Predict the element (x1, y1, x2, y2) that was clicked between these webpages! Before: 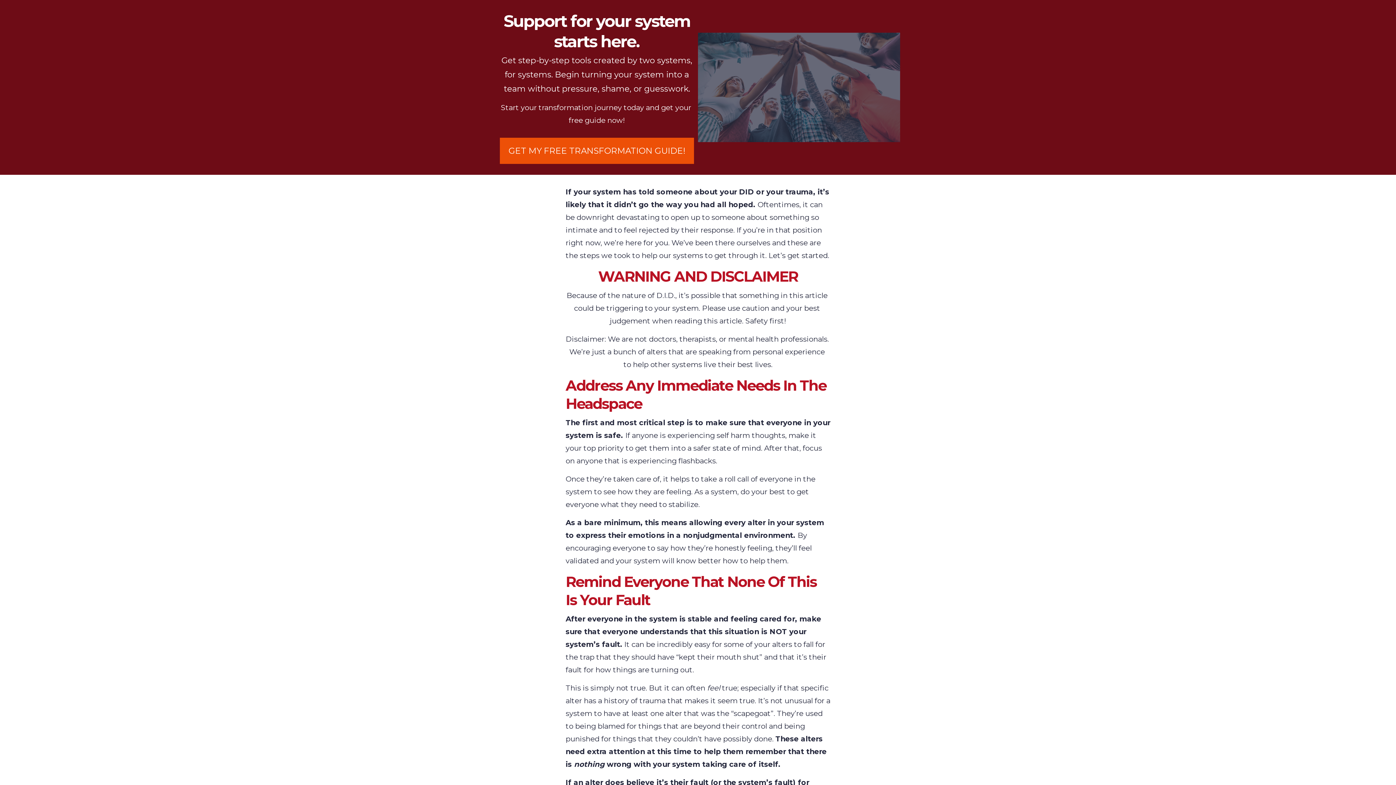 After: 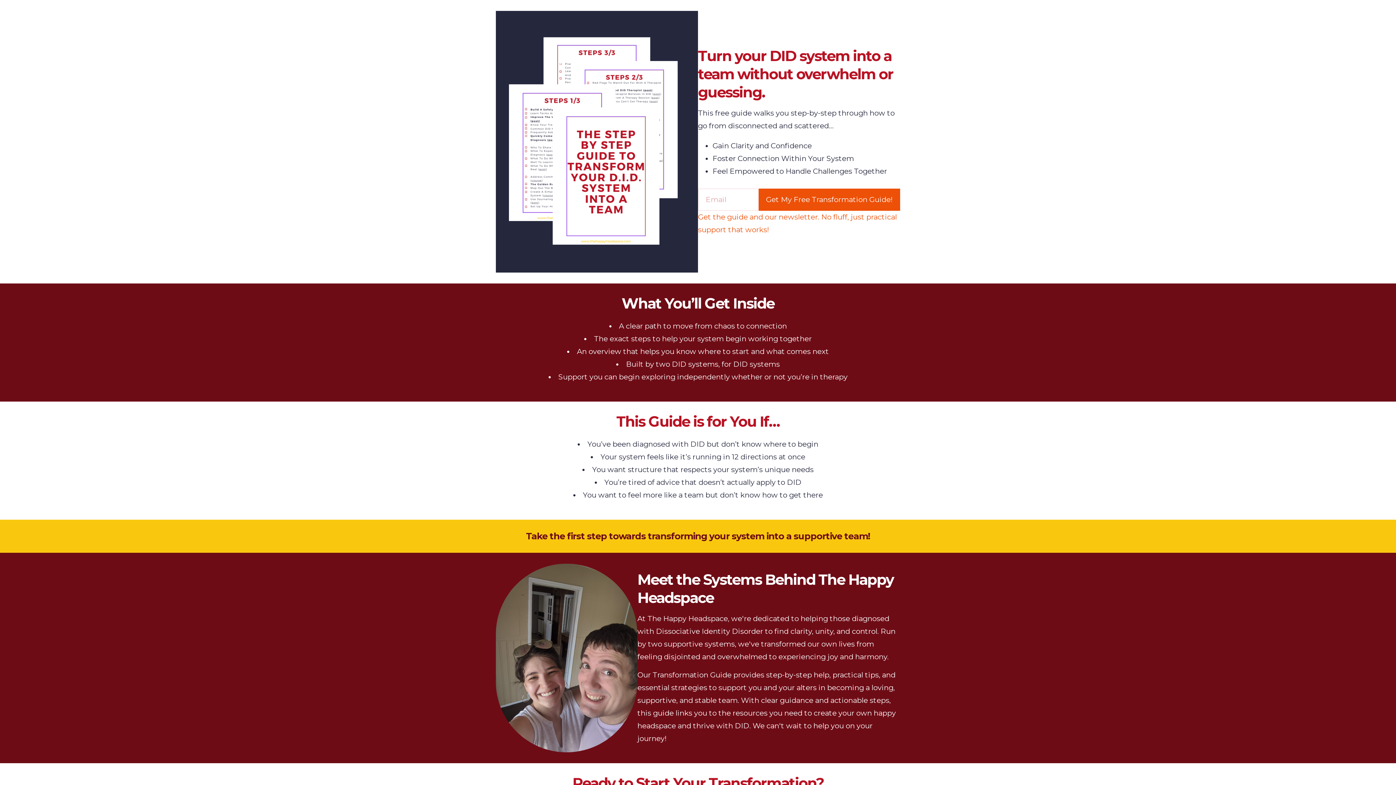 Action: label: GET MY FREE TRANSFORMATION GUIDE! bbox: (500, 137, 694, 164)